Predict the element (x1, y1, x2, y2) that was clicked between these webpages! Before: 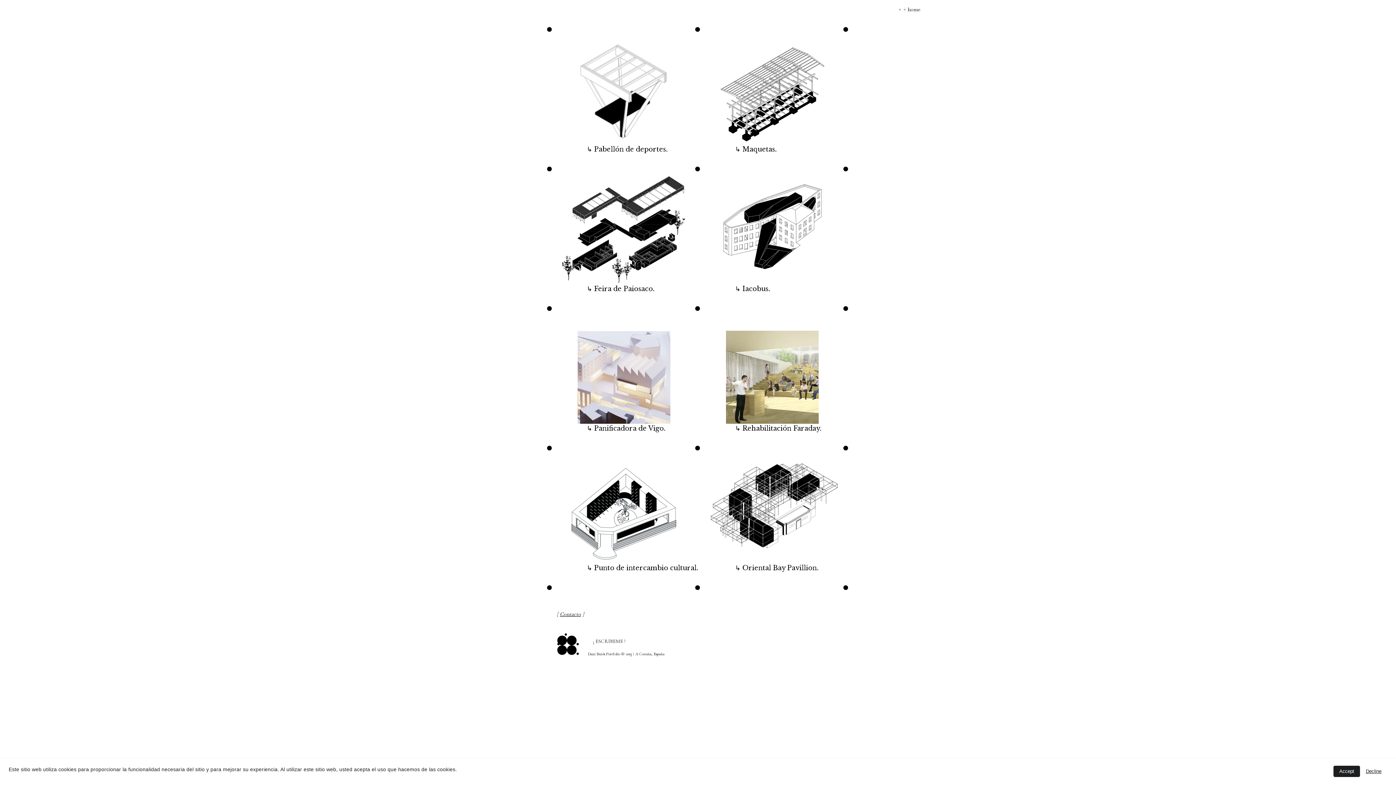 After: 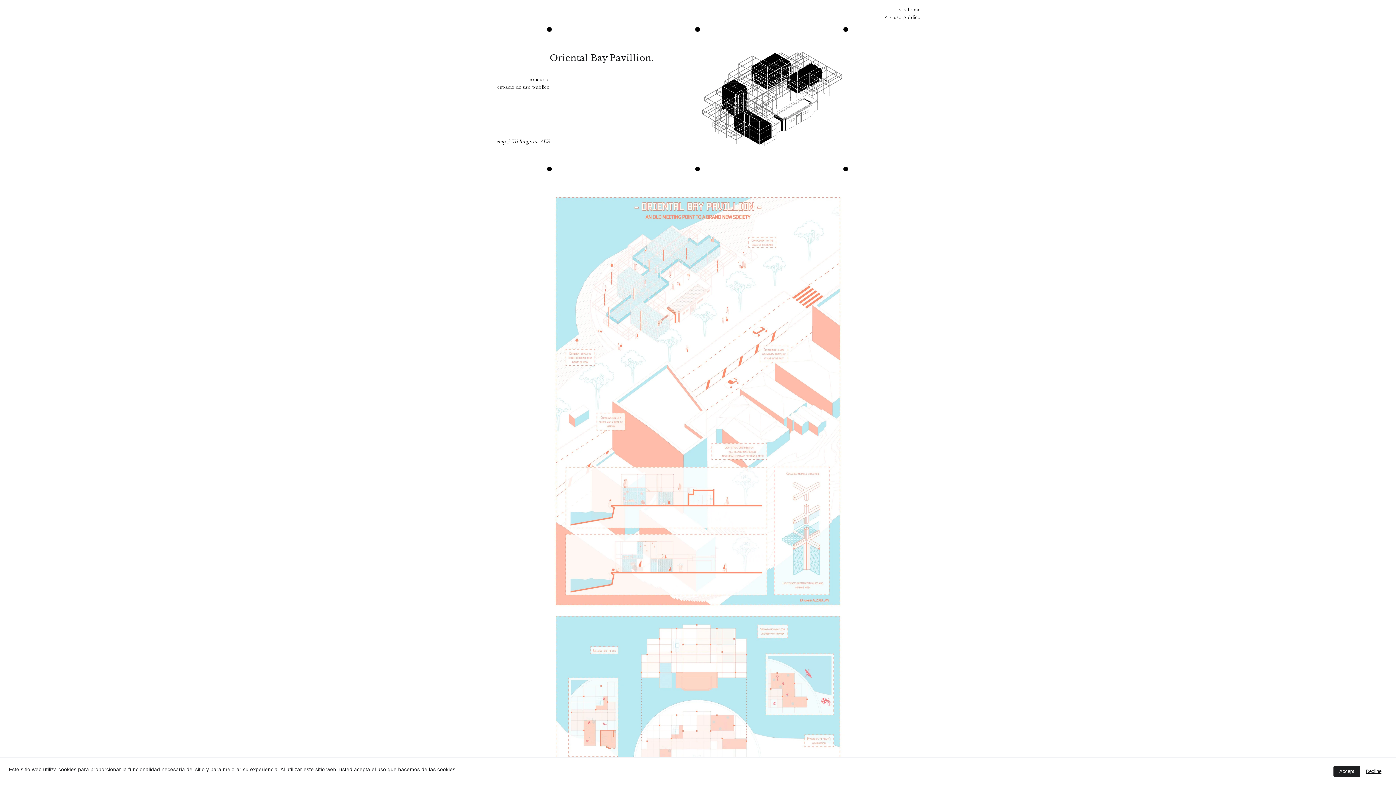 Action: label: Oriental Bay Pavillion. bbox: (742, 564, 818, 572)